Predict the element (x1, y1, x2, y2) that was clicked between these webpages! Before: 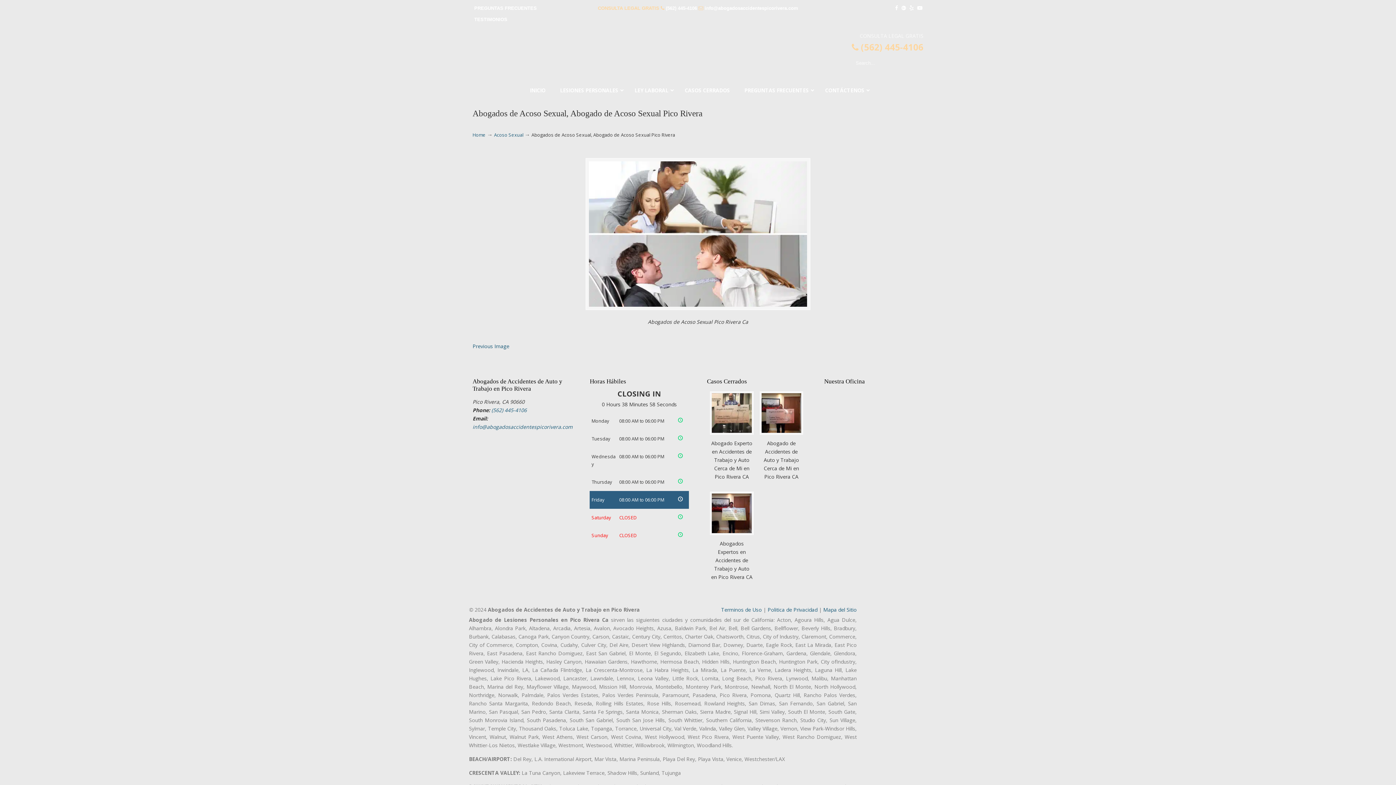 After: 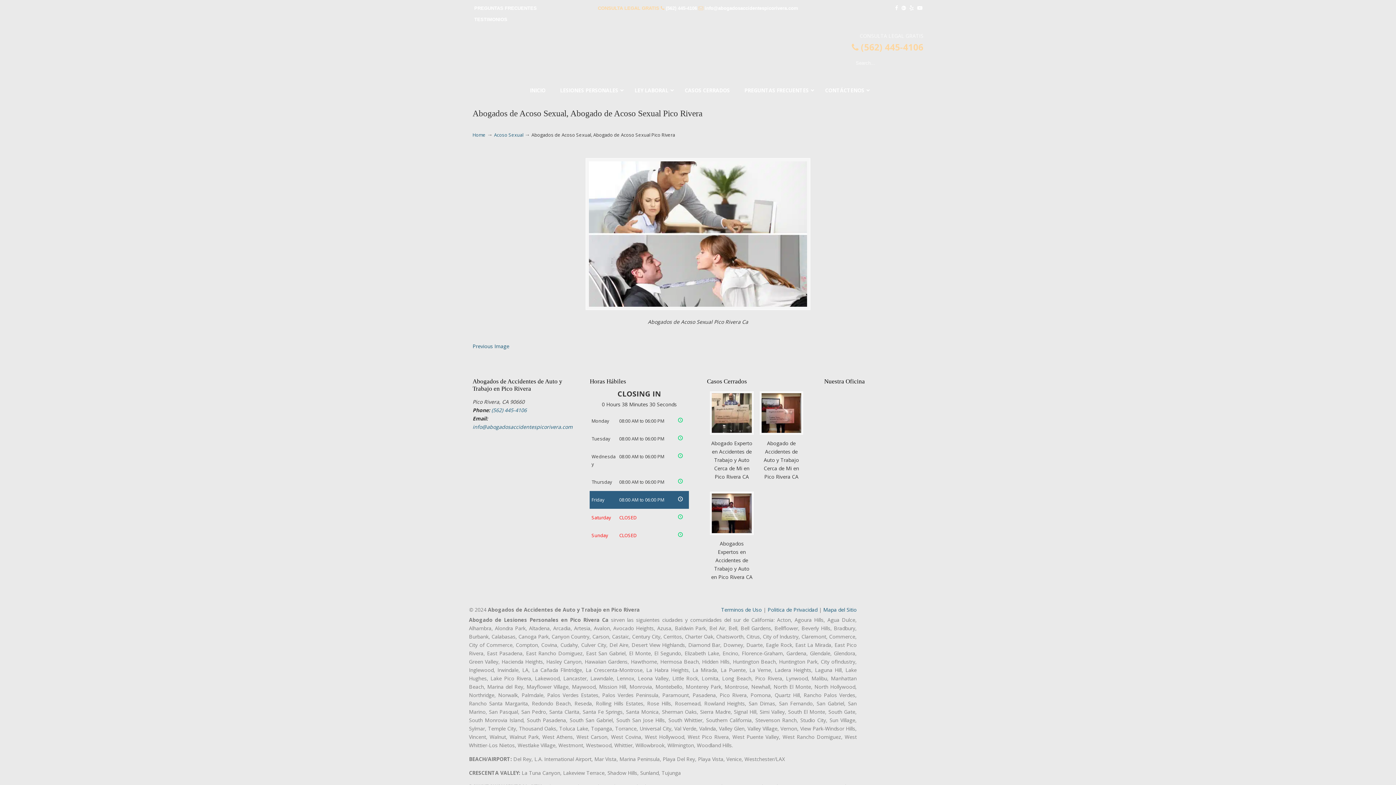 Action: bbox: (666, 5, 697, 10) label: (562) 445-4106